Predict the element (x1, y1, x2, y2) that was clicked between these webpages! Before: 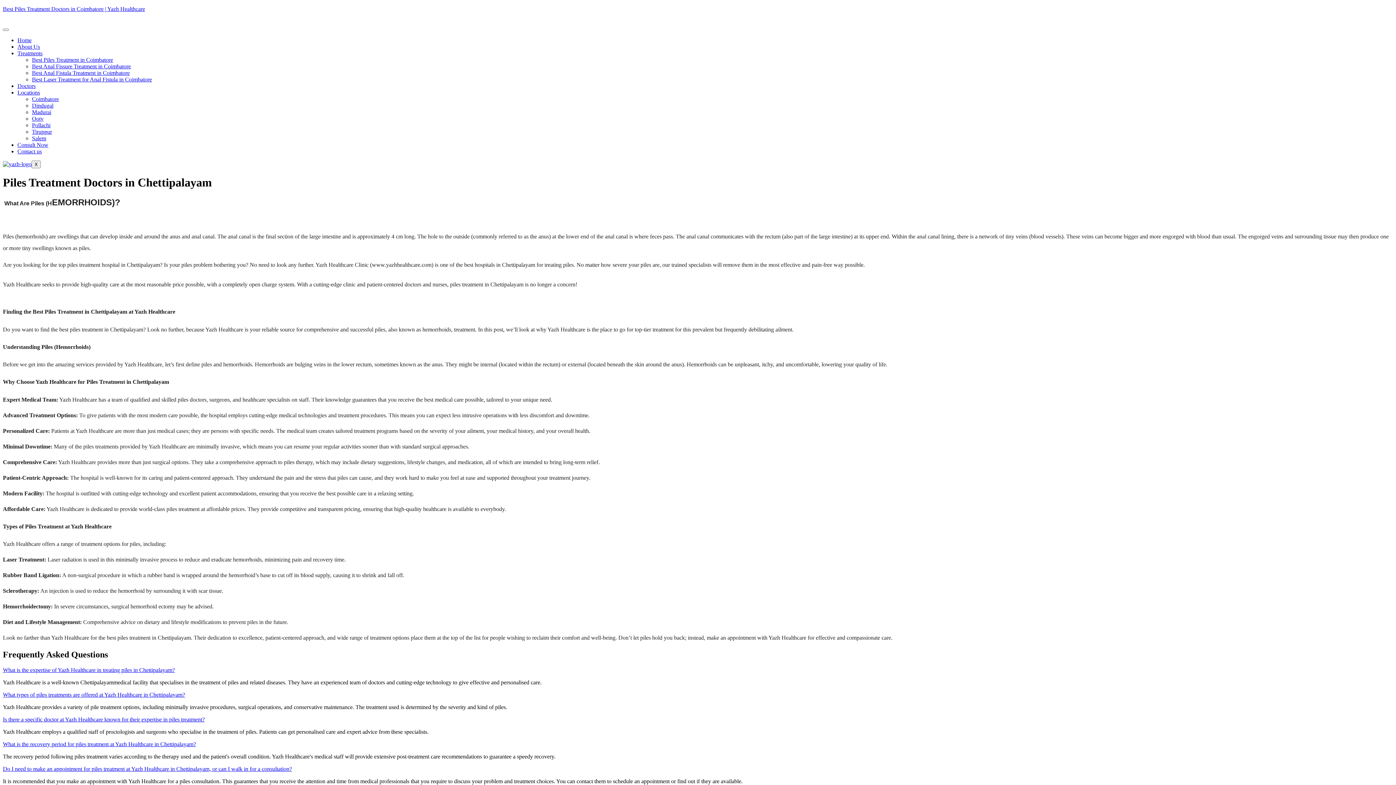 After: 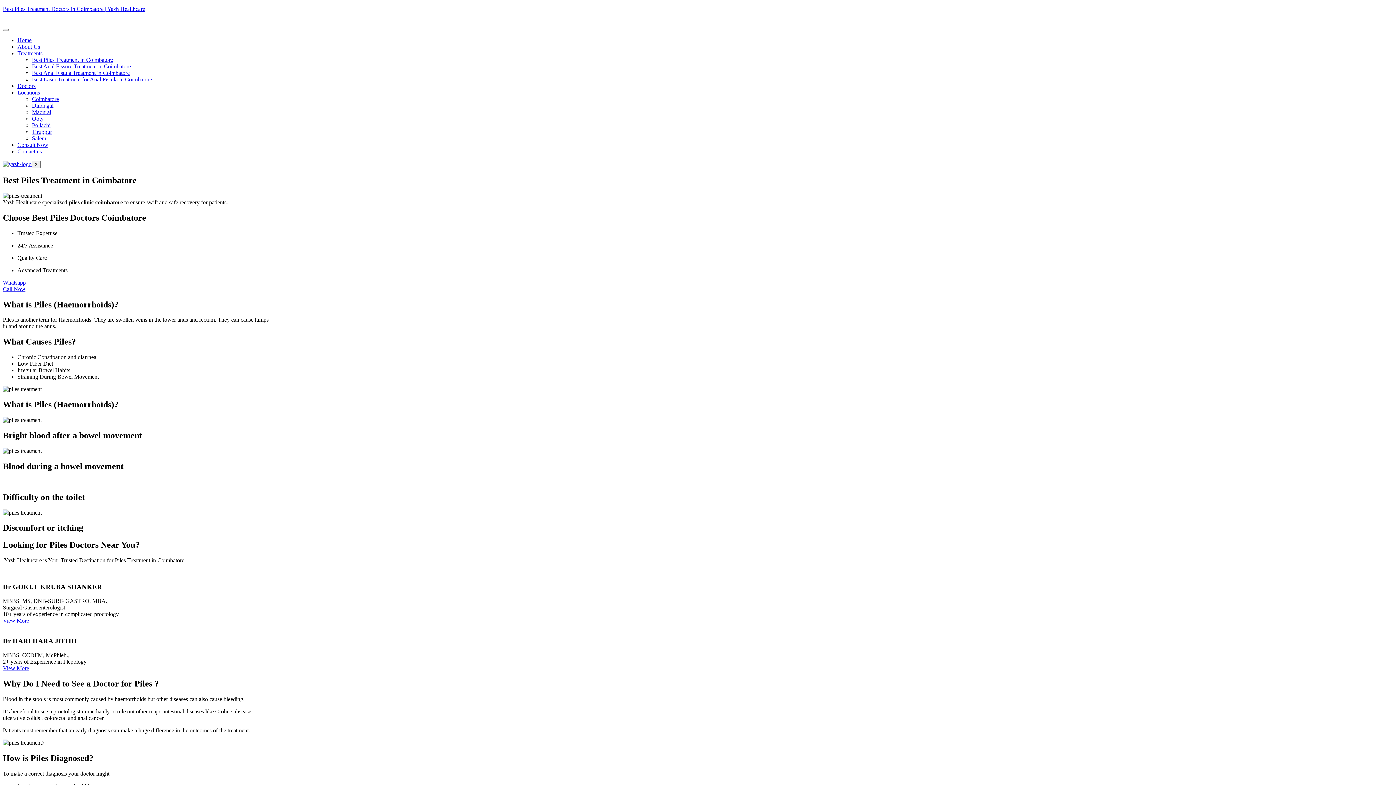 Action: label: Best Piles Treatment in Coimbatore bbox: (32, 56, 113, 62)